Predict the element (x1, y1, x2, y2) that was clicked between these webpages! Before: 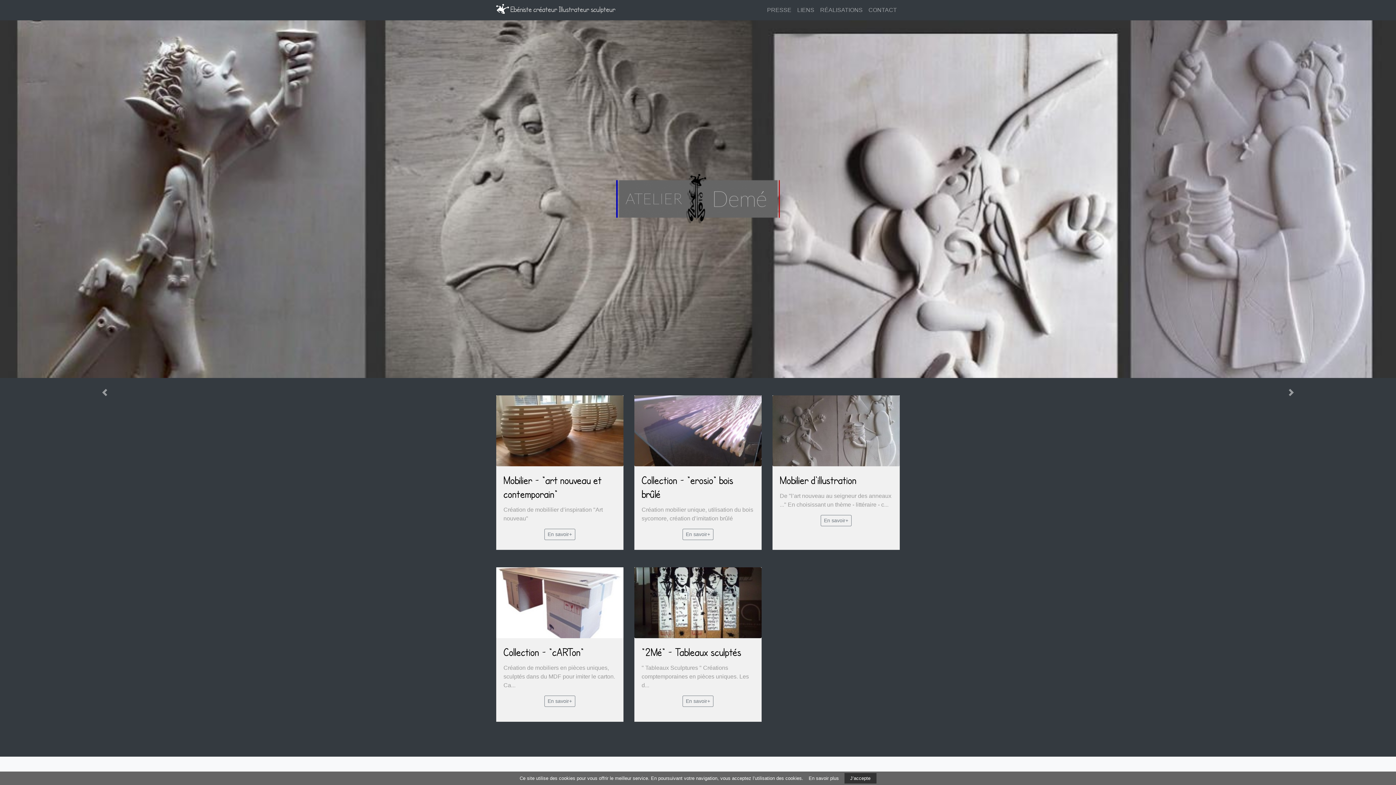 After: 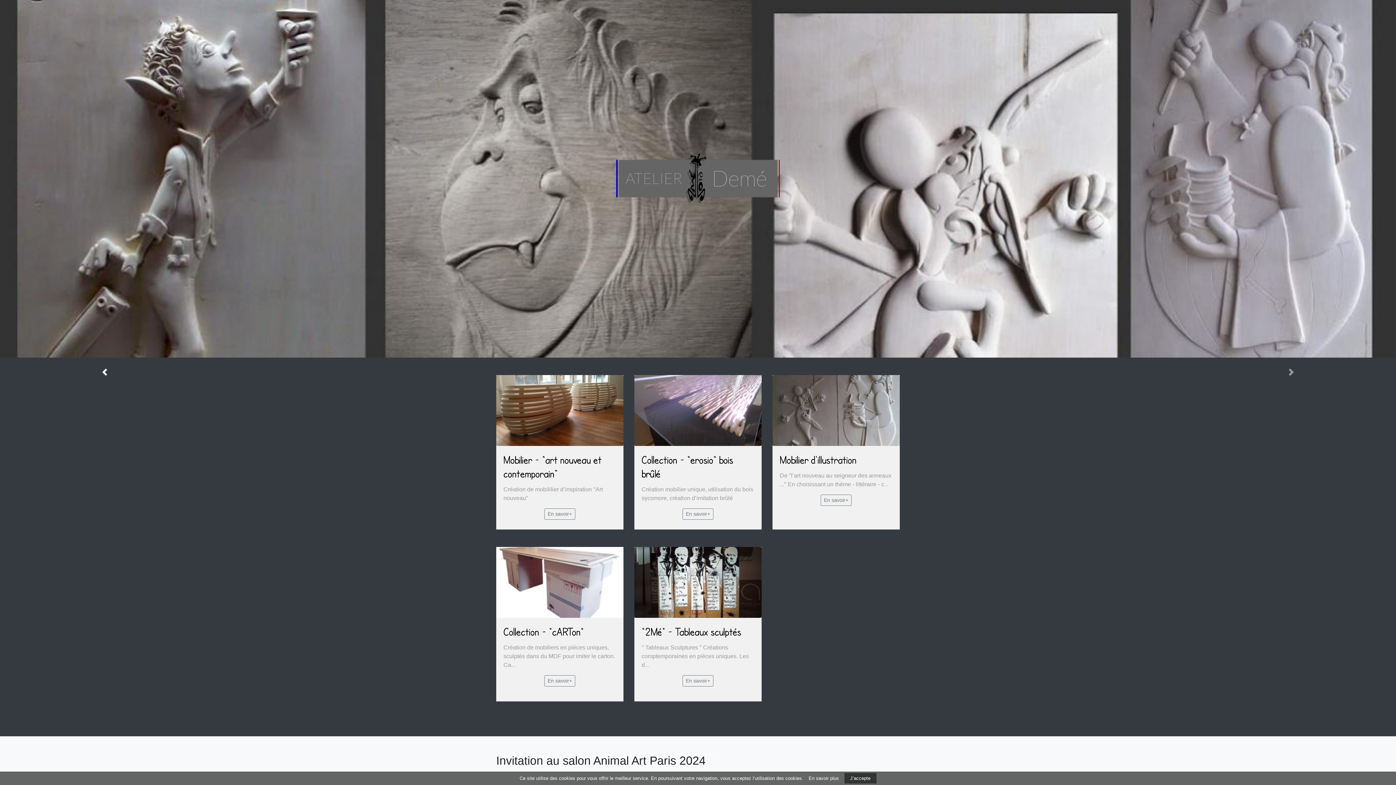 Action: bbox: (0, 0, 209, 785) label: Previous